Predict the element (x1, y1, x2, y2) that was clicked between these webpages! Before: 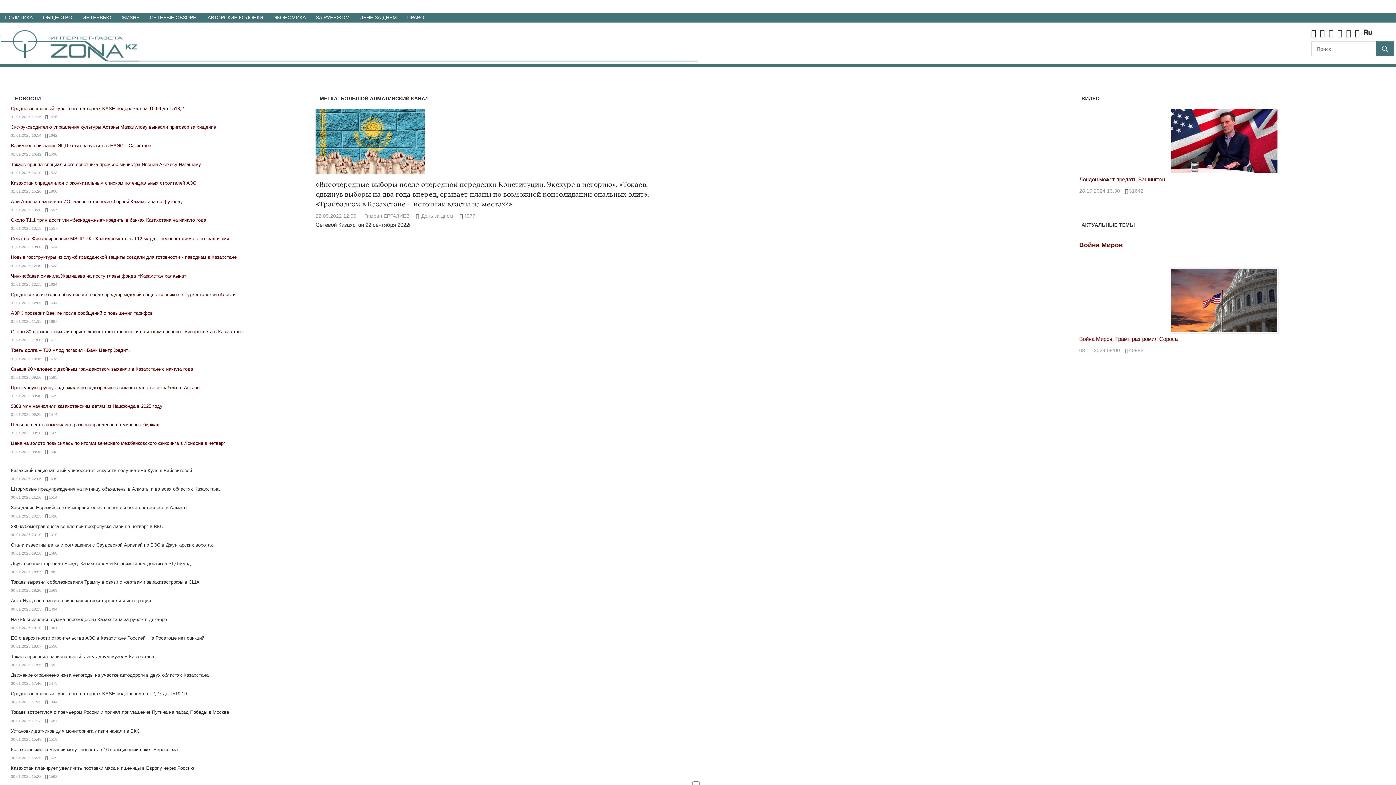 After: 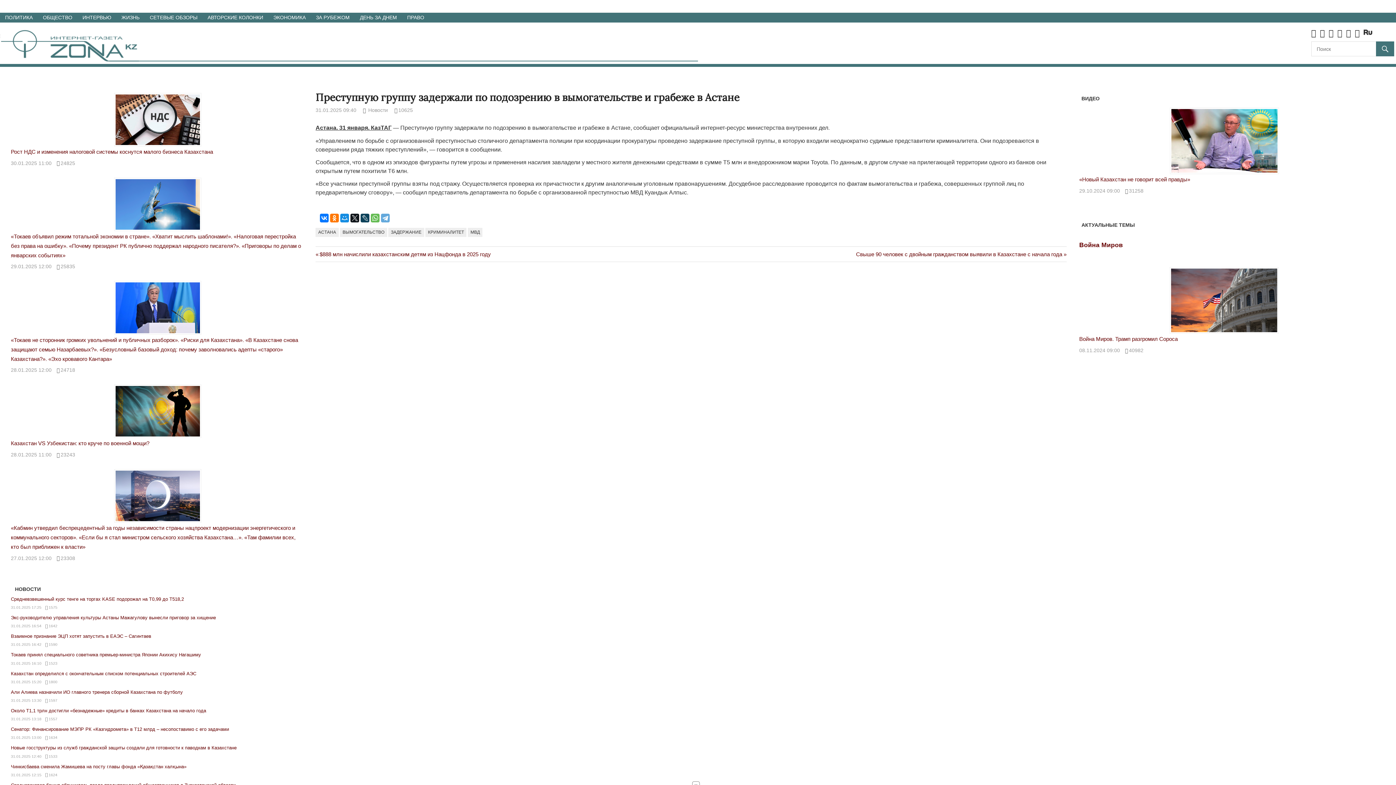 Action: label: 31.01.2025 09:40 bbox: (10, 393, 41, 398)